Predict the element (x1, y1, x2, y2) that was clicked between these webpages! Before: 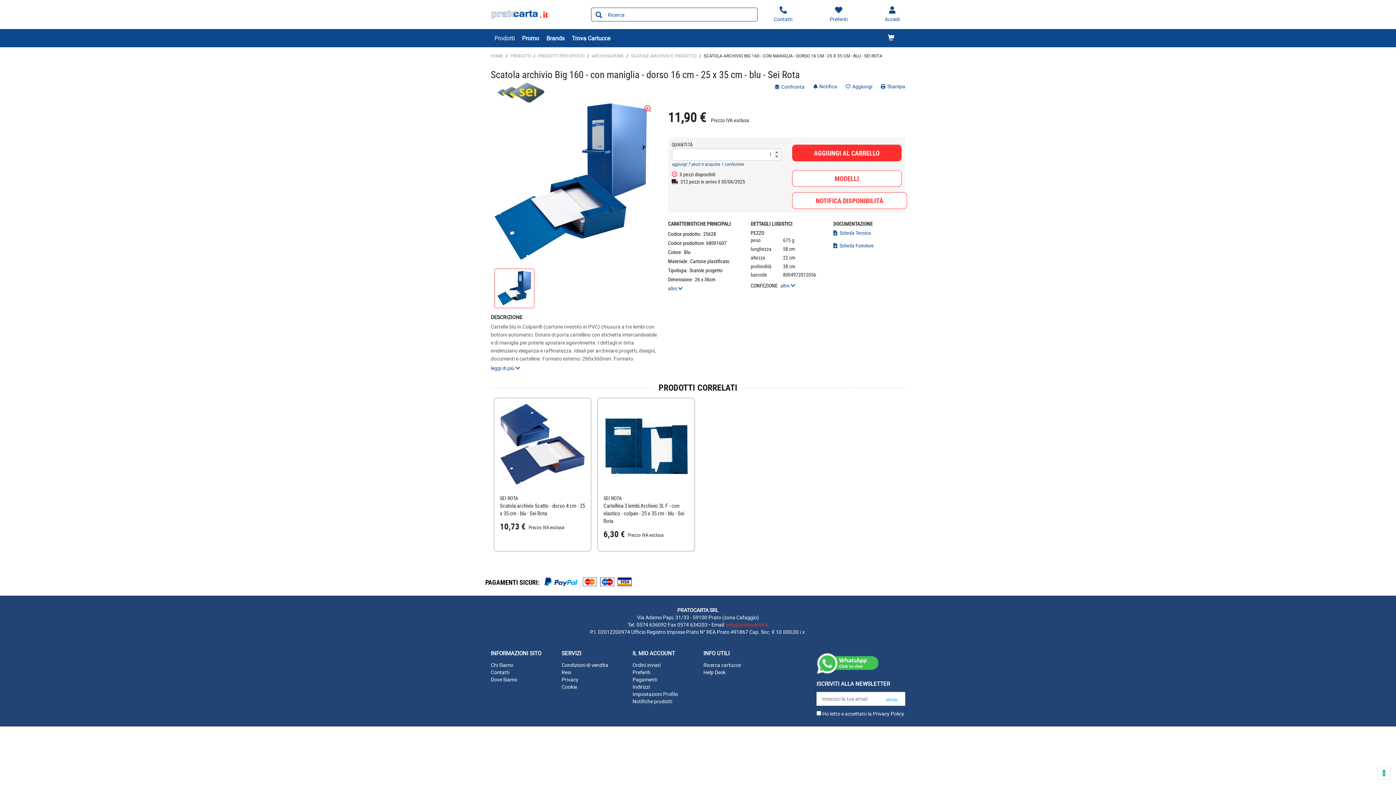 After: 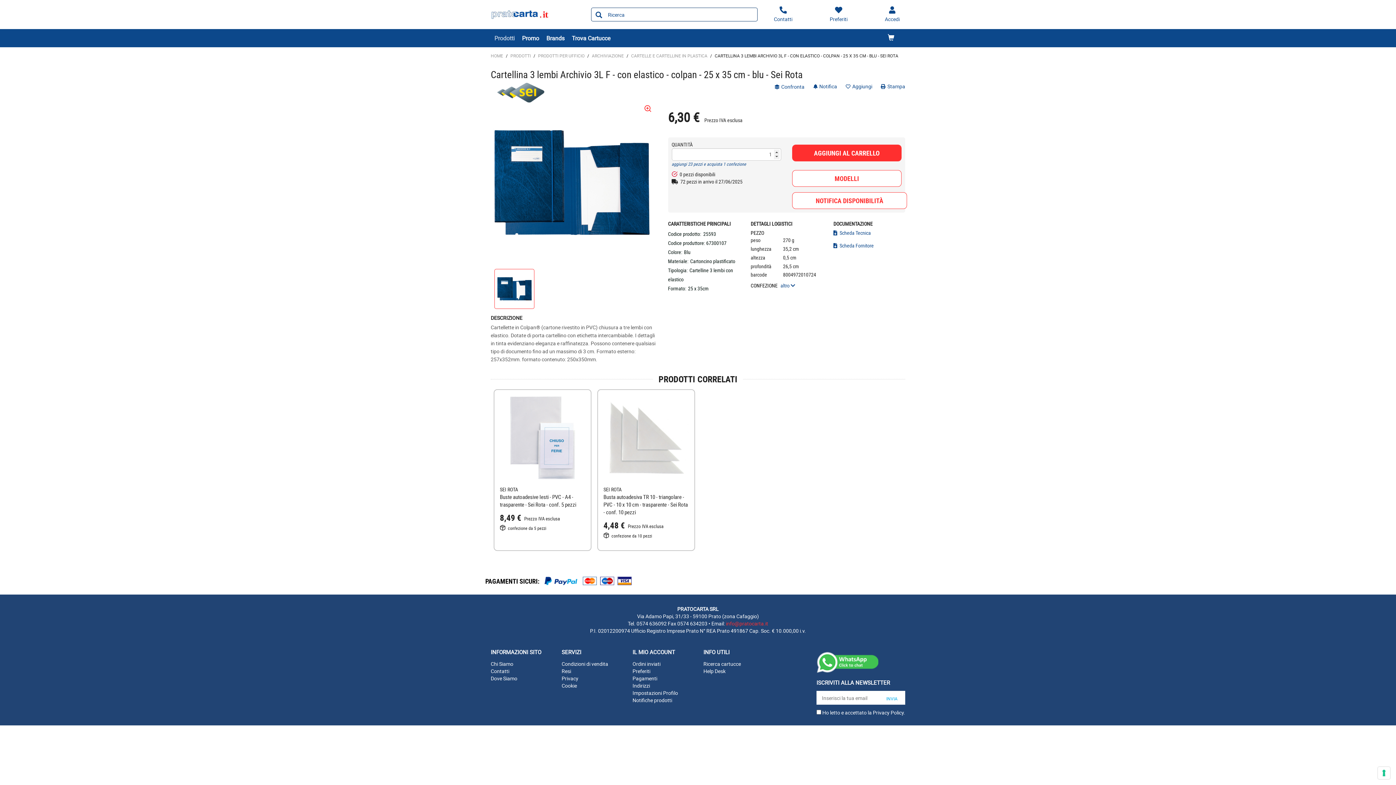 Action: label: Cartellina 3 lembi Archivio 3L F - con elastico - colpan - 25 x 35 cm - blu - Sei Rota bbox: (603, 502, 689, 528)